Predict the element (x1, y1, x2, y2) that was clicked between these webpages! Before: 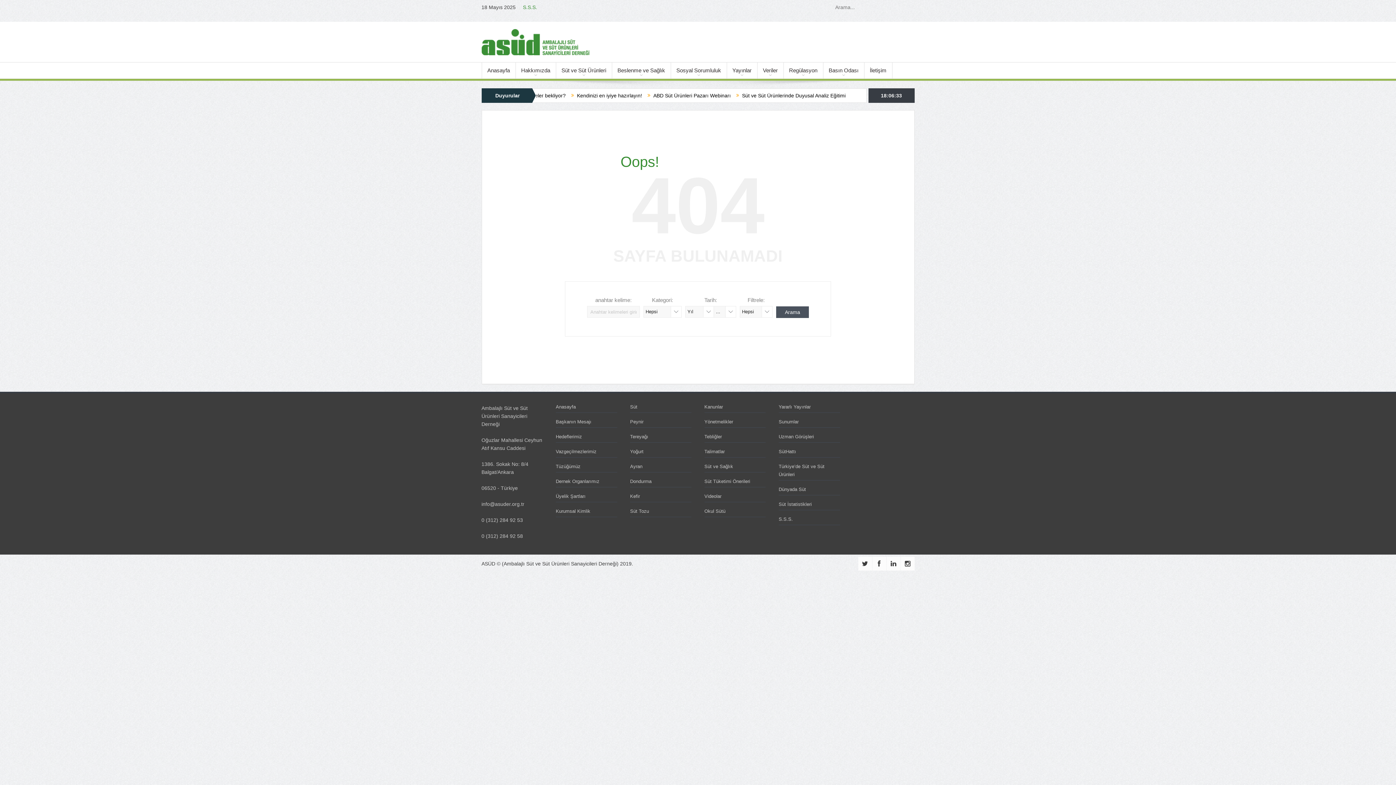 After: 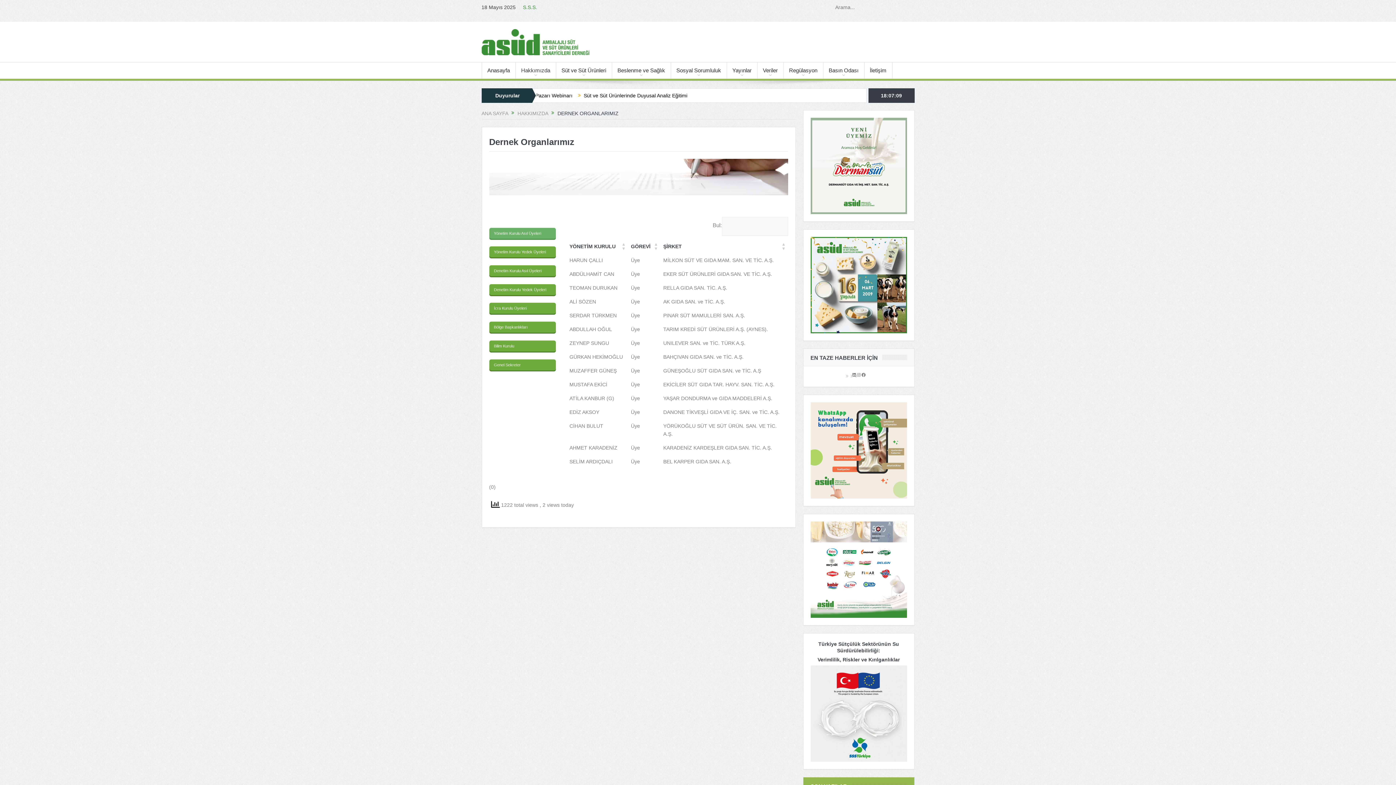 Action: bbox: (555, 478, 599, 484) label: Dernek Organlarımız